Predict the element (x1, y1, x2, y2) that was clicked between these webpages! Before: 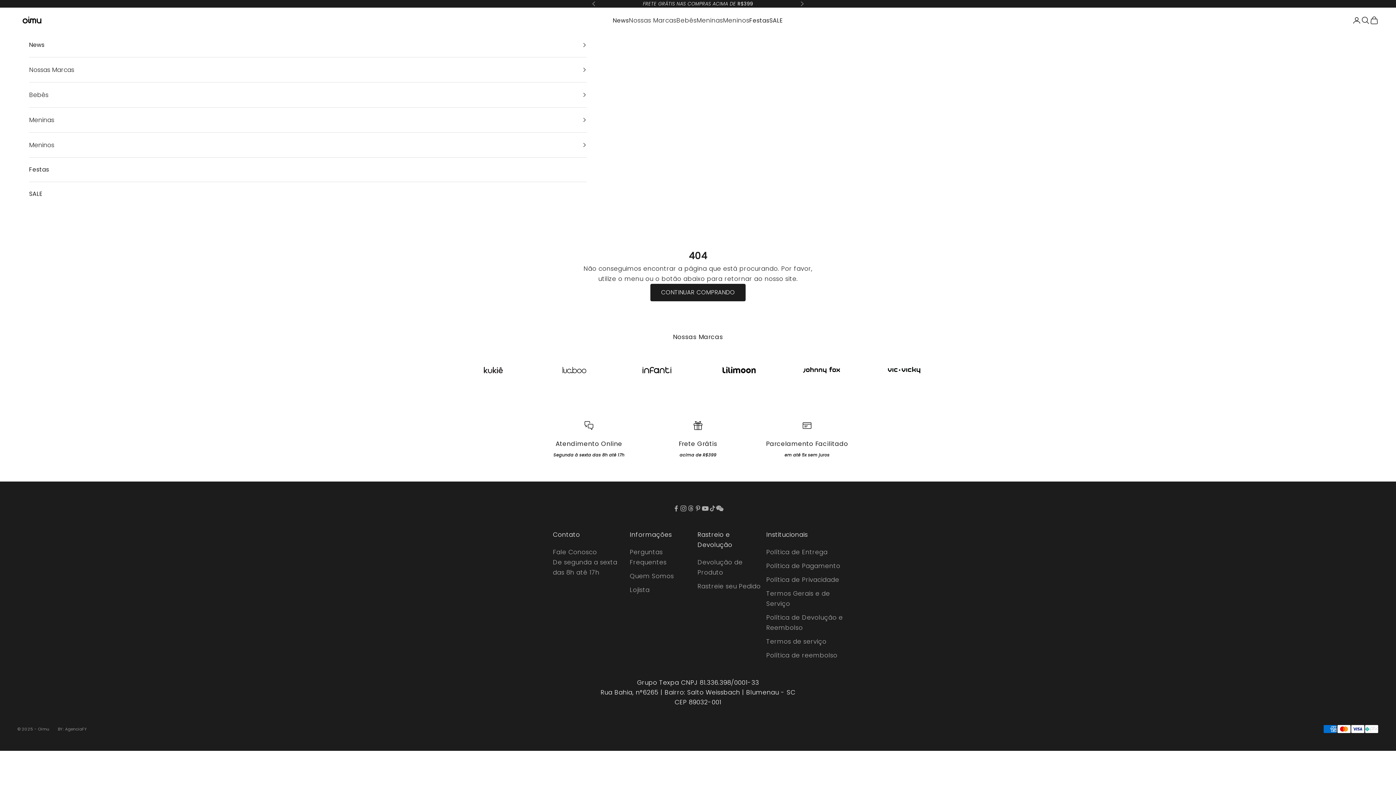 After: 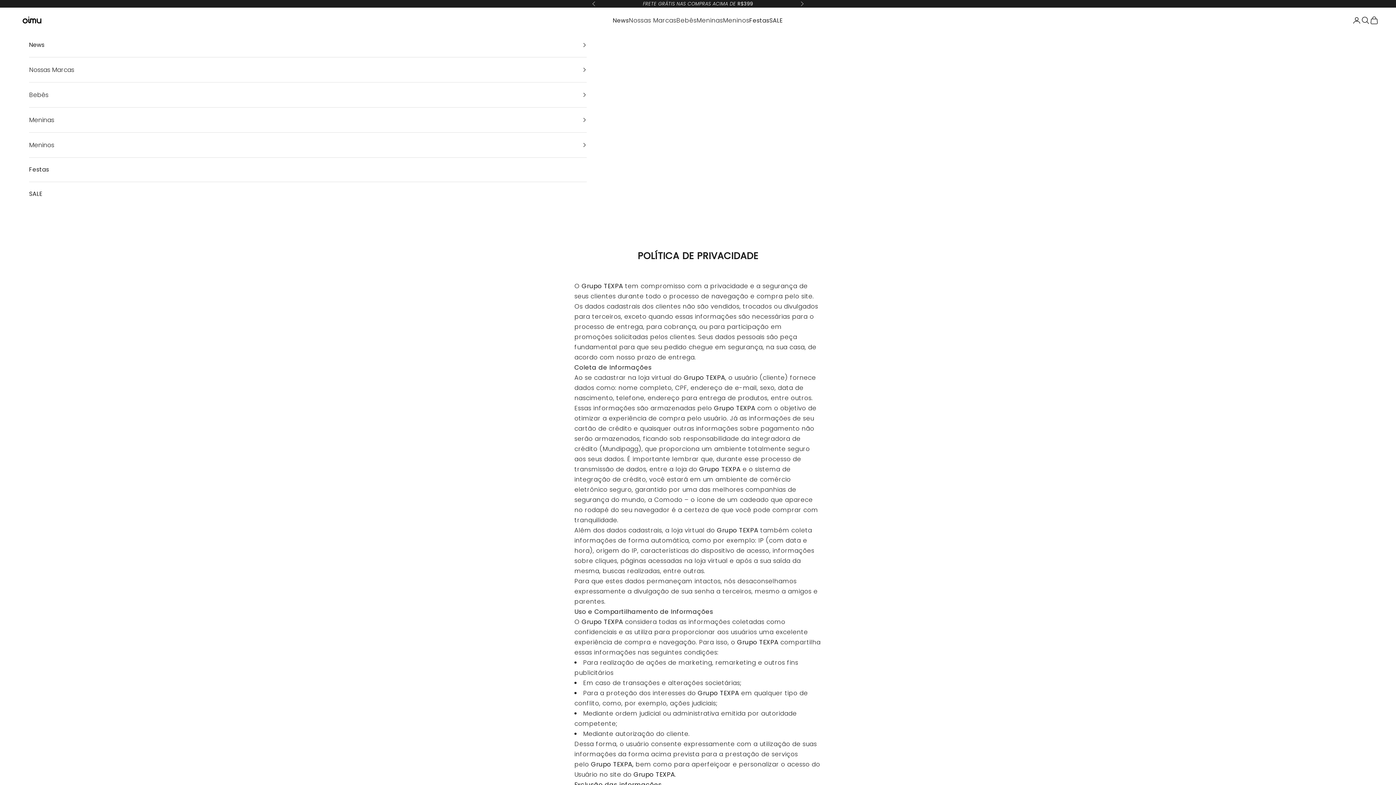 Action: label: Política de Privacidade bbox: (766, 575, 839, 584)